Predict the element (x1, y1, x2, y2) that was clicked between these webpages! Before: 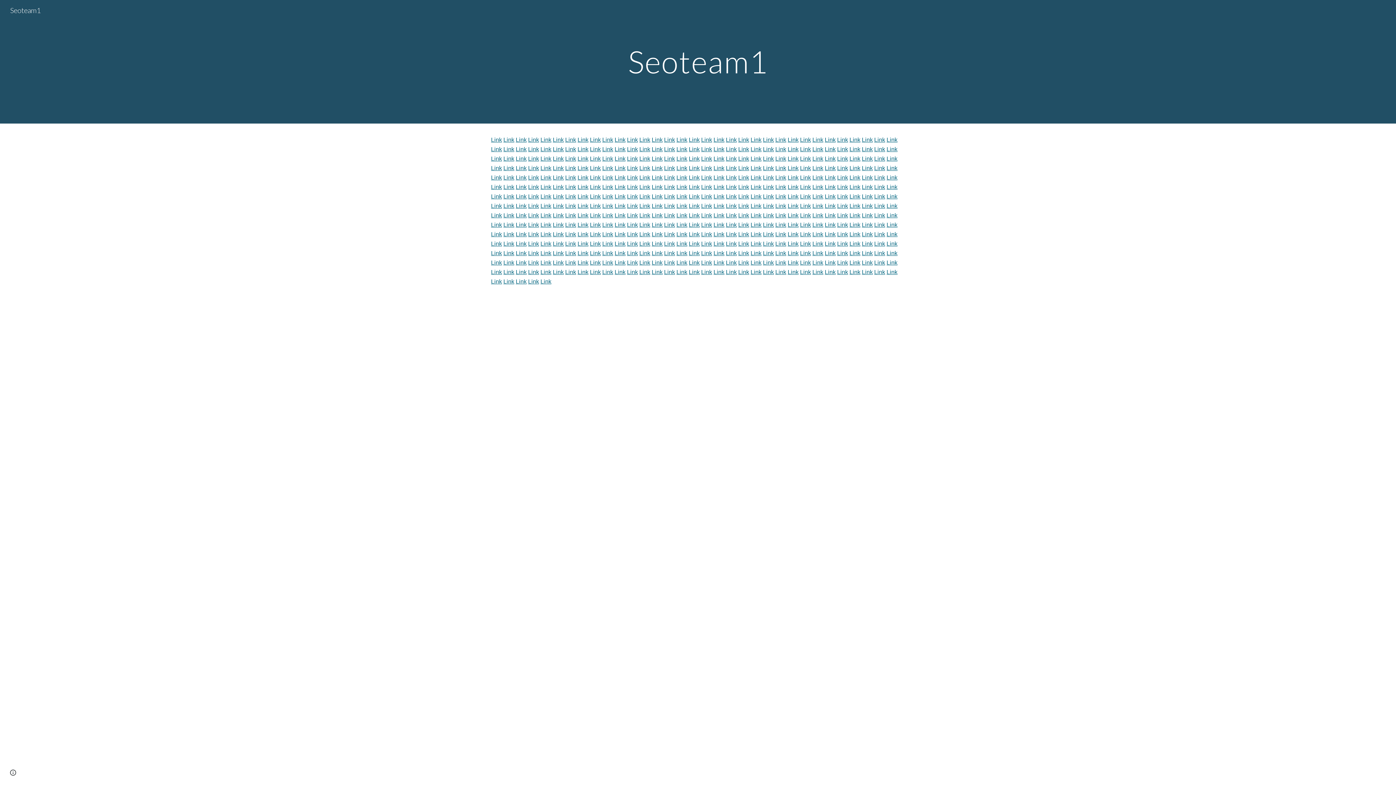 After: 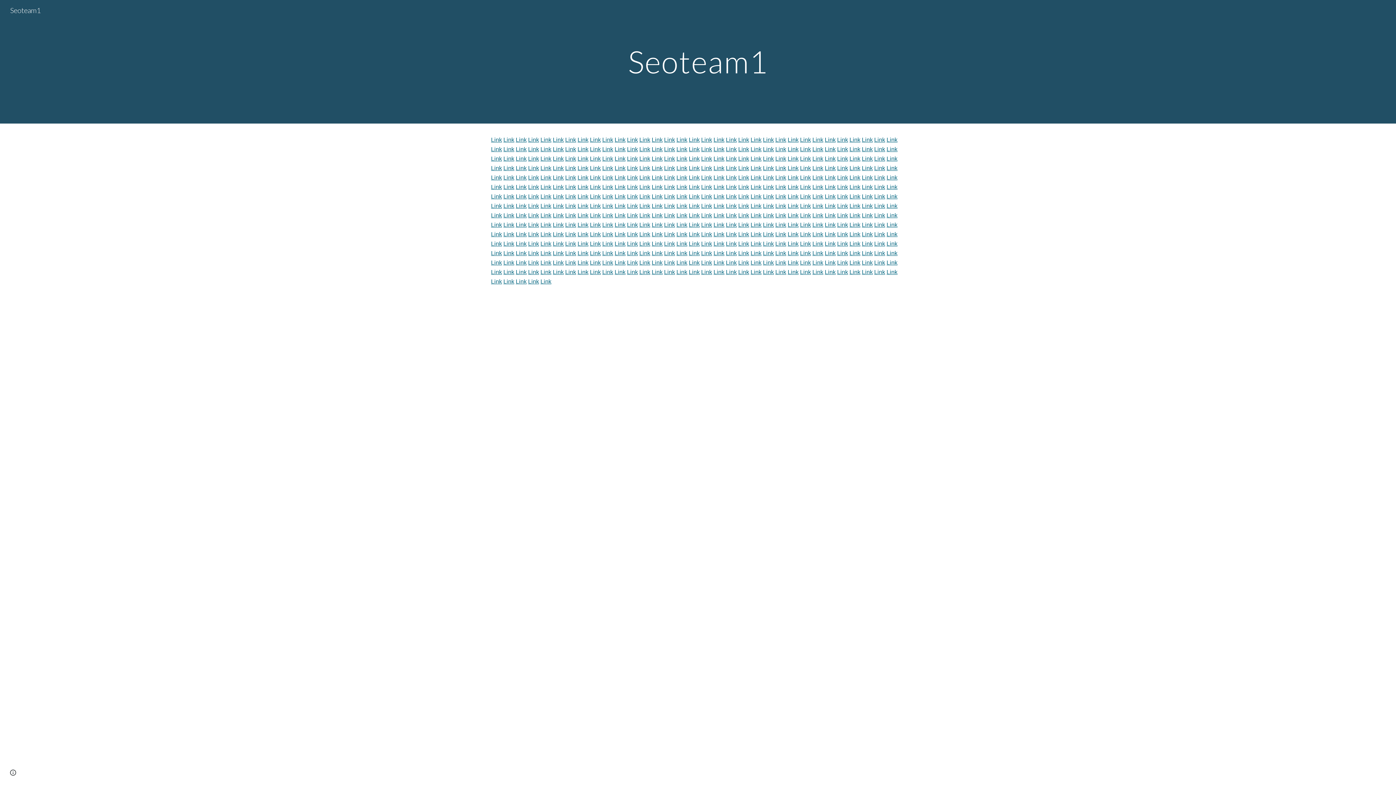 Action: bbox: (689, 146, 699, 152) label: Link